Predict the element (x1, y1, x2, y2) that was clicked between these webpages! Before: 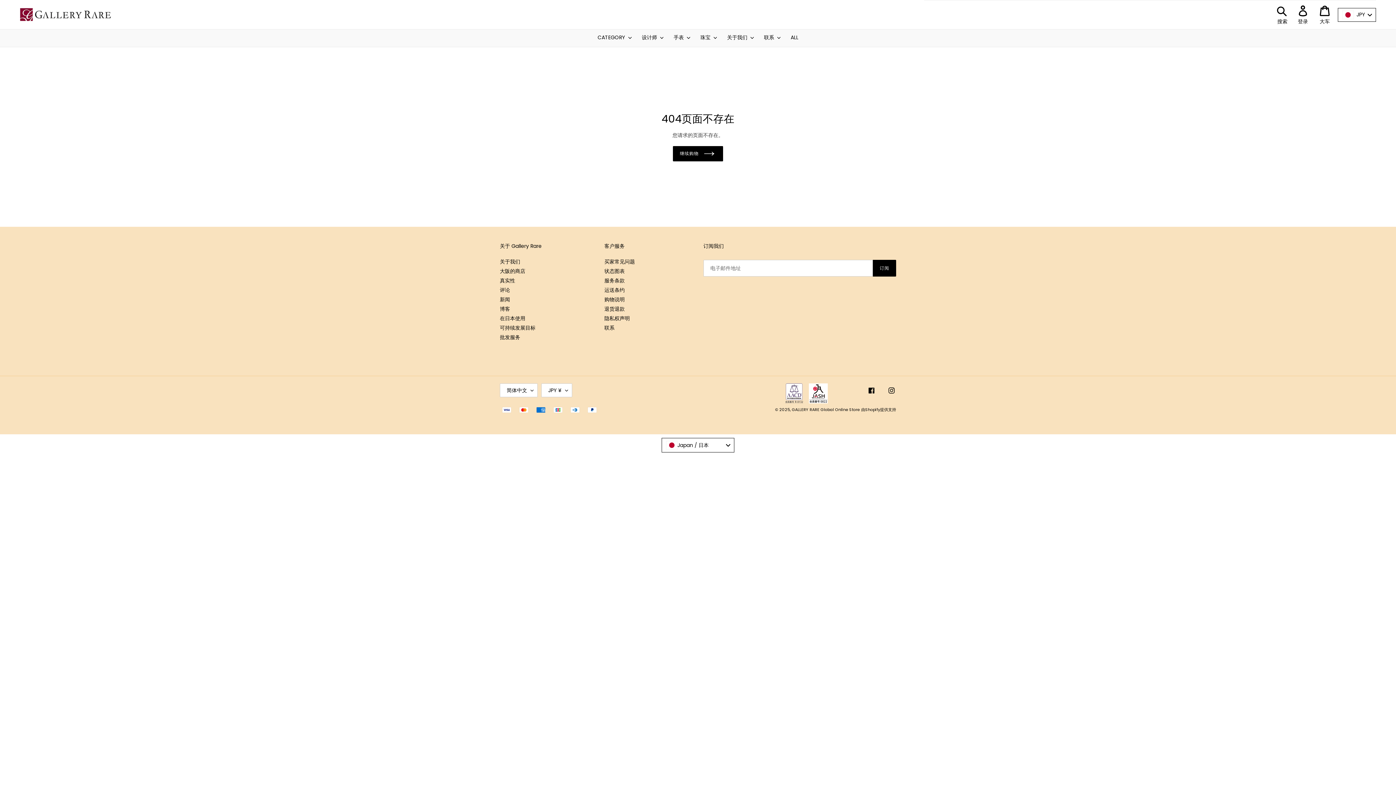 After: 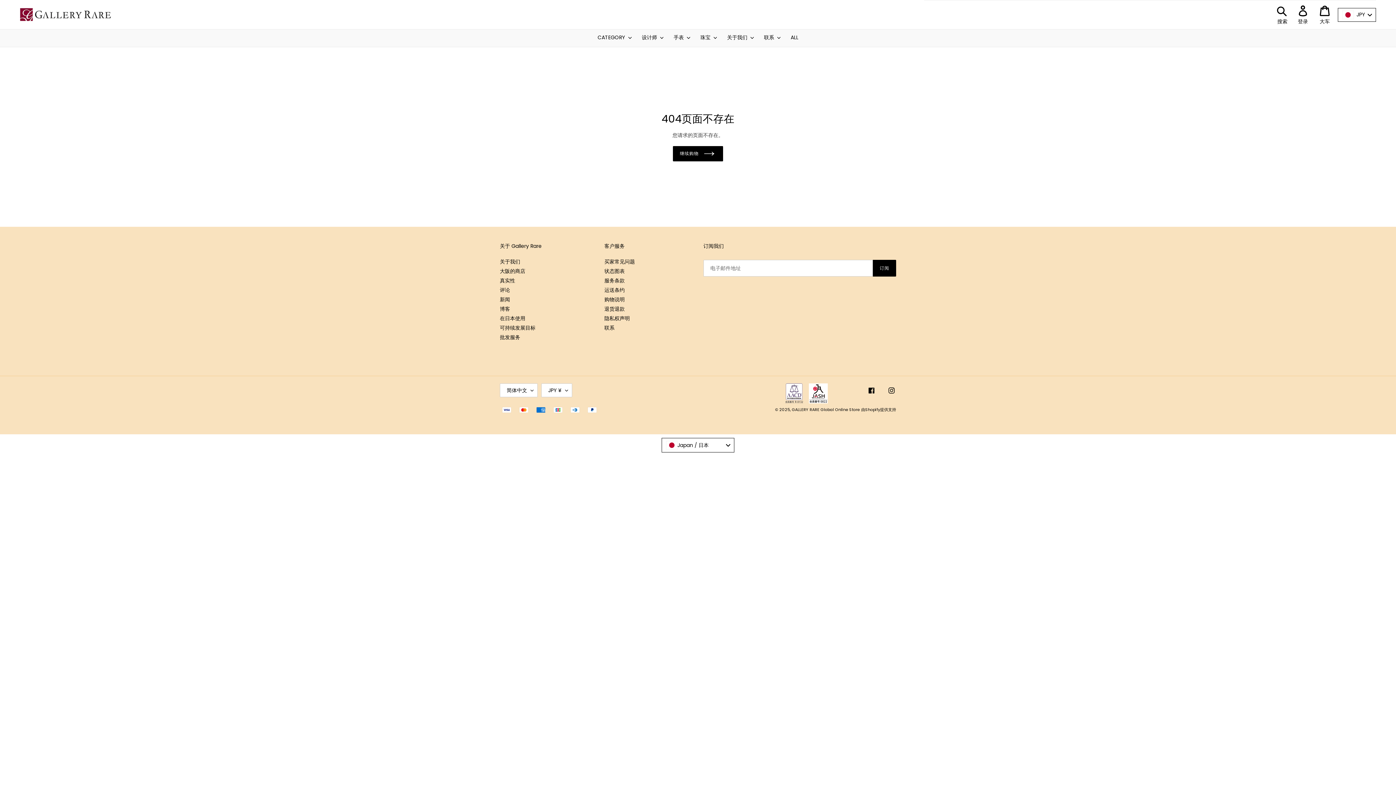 Action: bbox: (806, 395, 830, 403)